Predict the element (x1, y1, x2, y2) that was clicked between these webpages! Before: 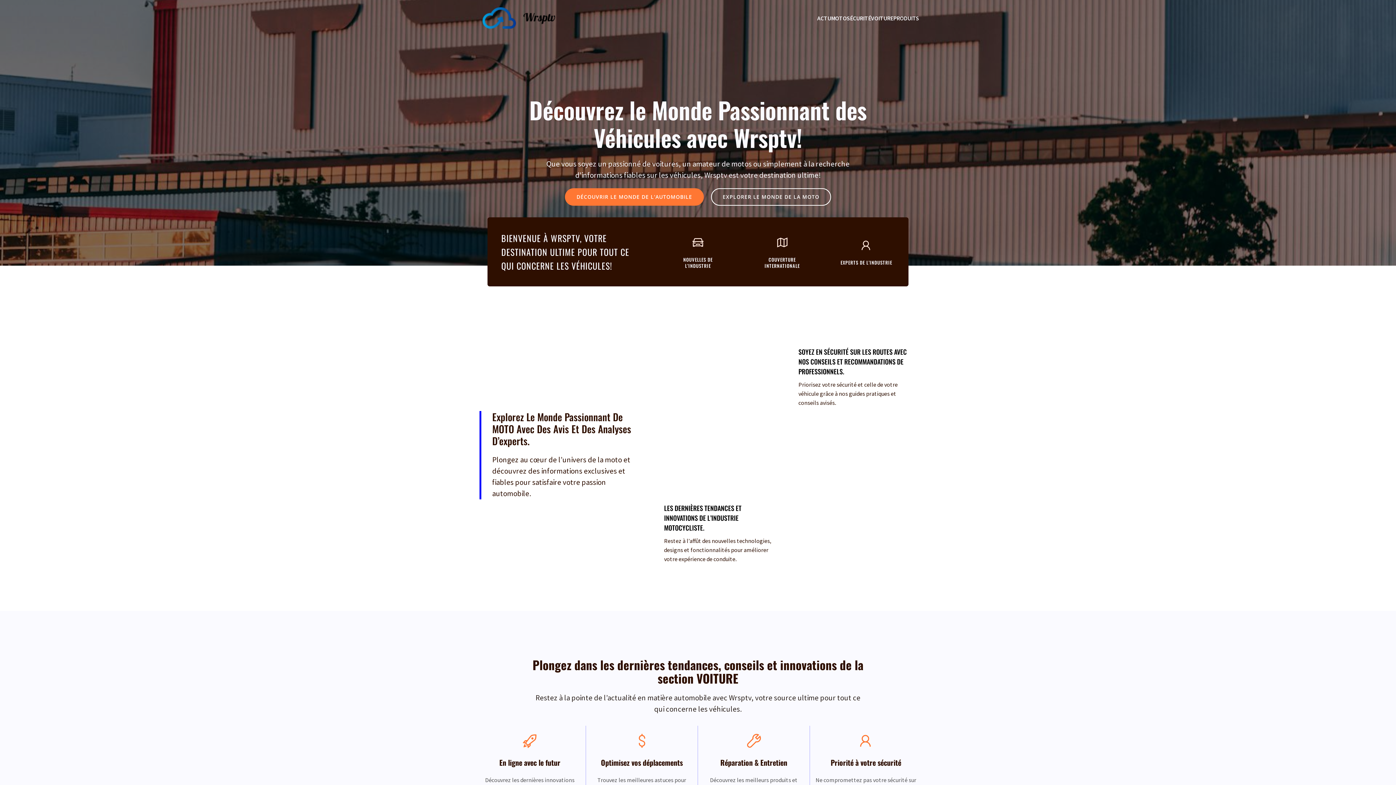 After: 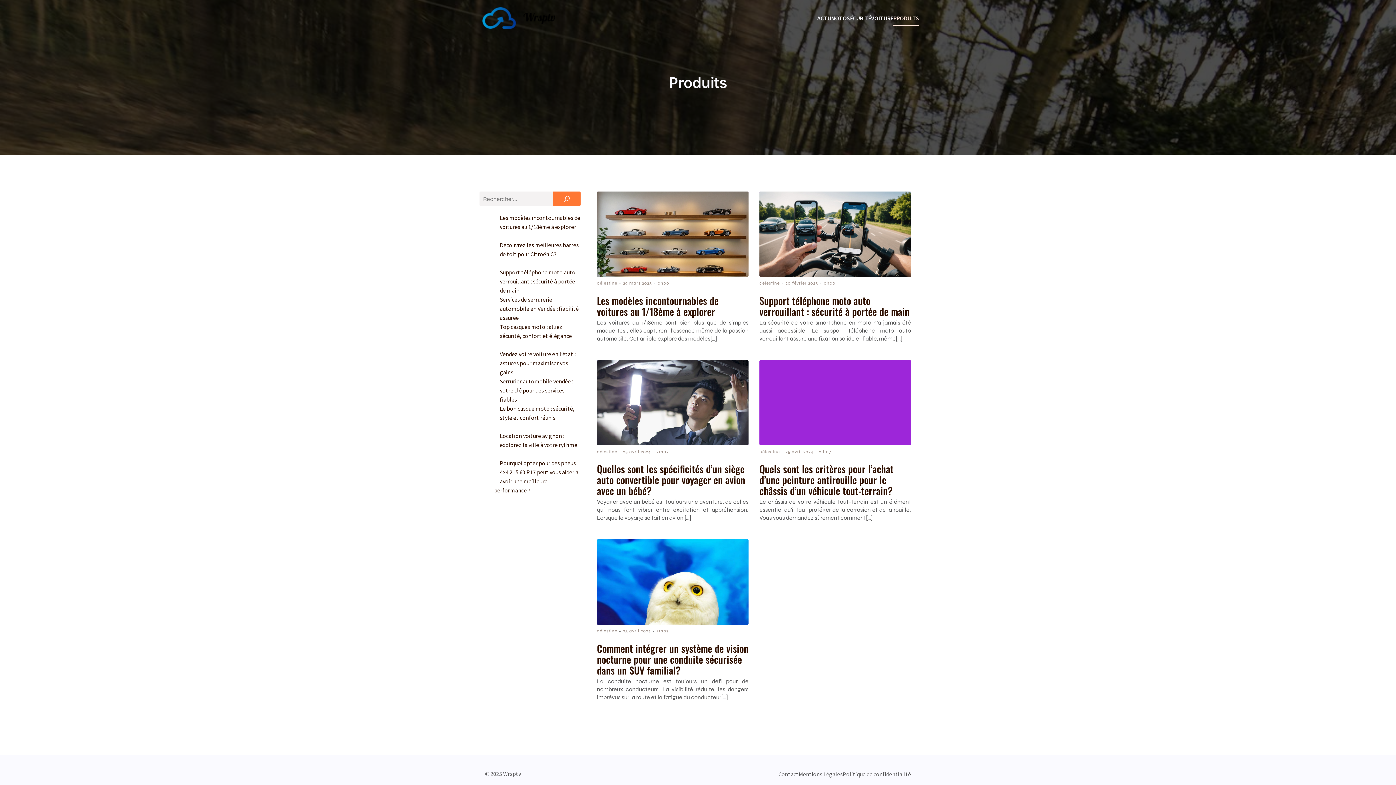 Action: bbox: (893, 10, 919, 26) label: PRODUITS